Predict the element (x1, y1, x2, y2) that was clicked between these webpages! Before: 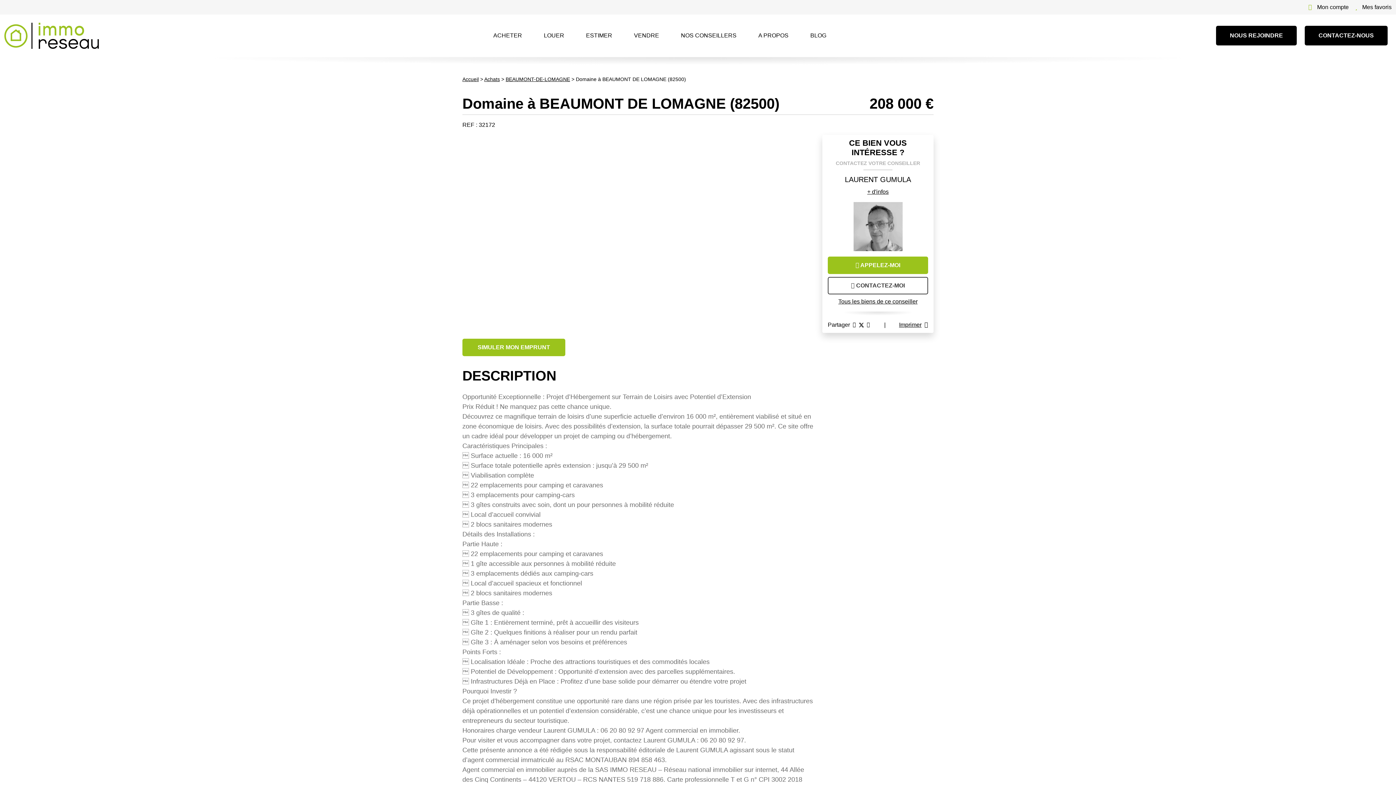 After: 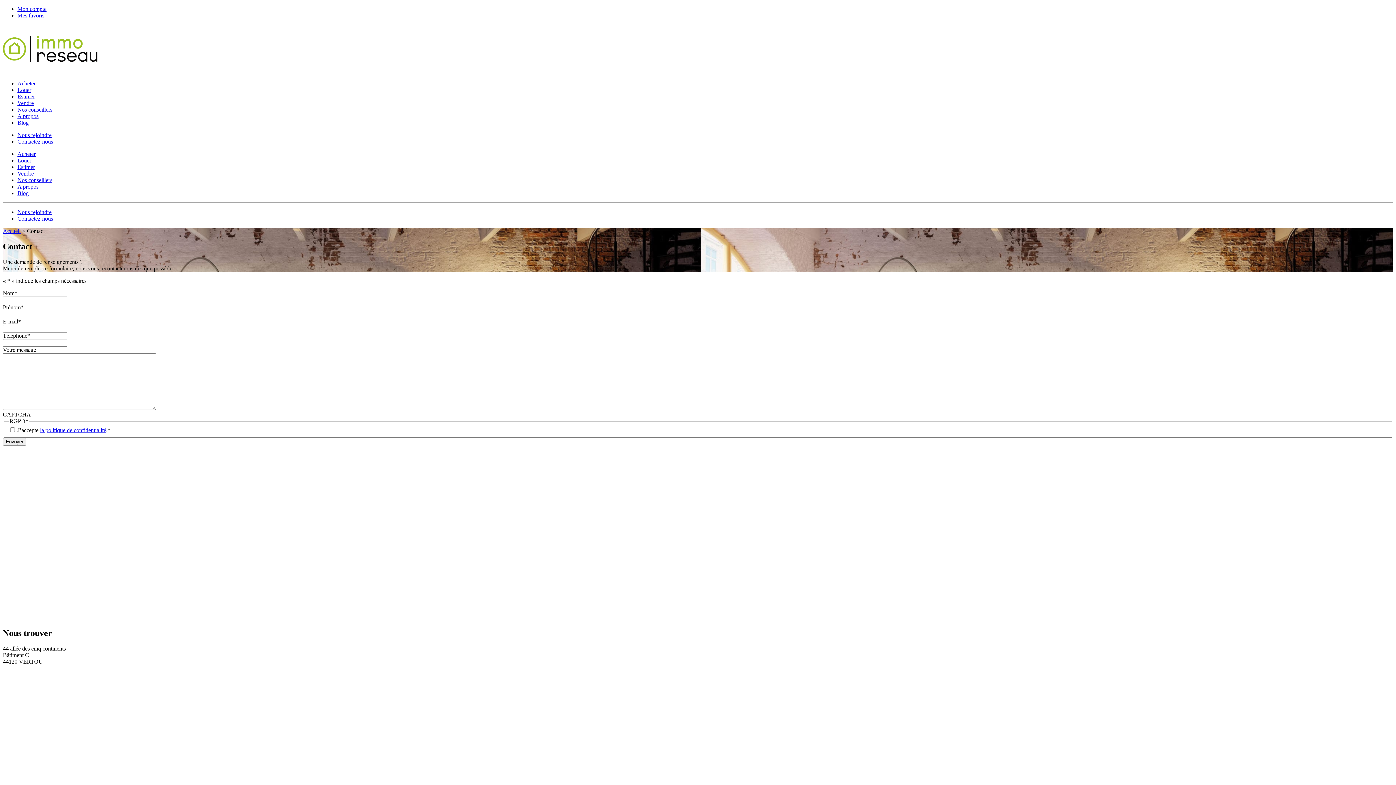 Action: bbox: (1305, 25, 1388, 45) label: CONTACTEZ-NOUS